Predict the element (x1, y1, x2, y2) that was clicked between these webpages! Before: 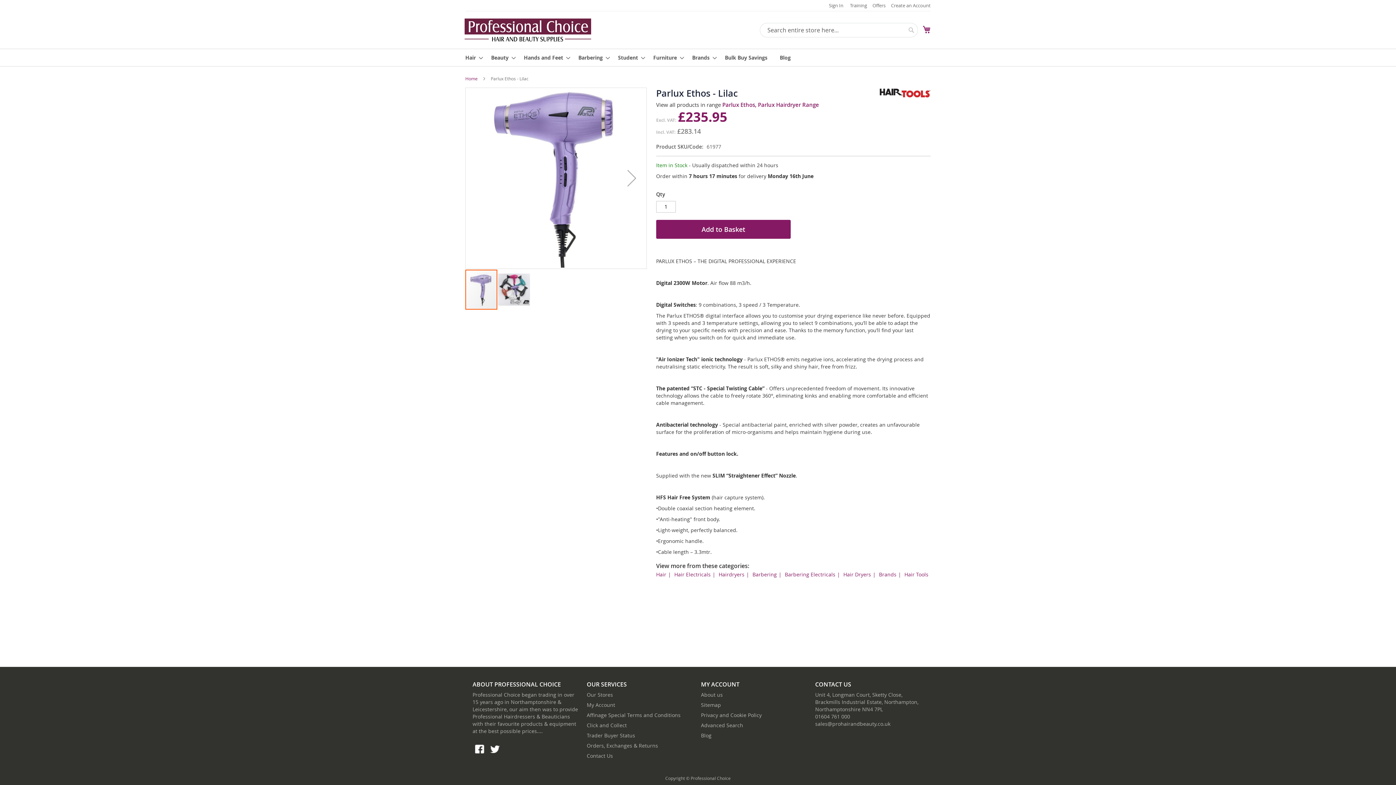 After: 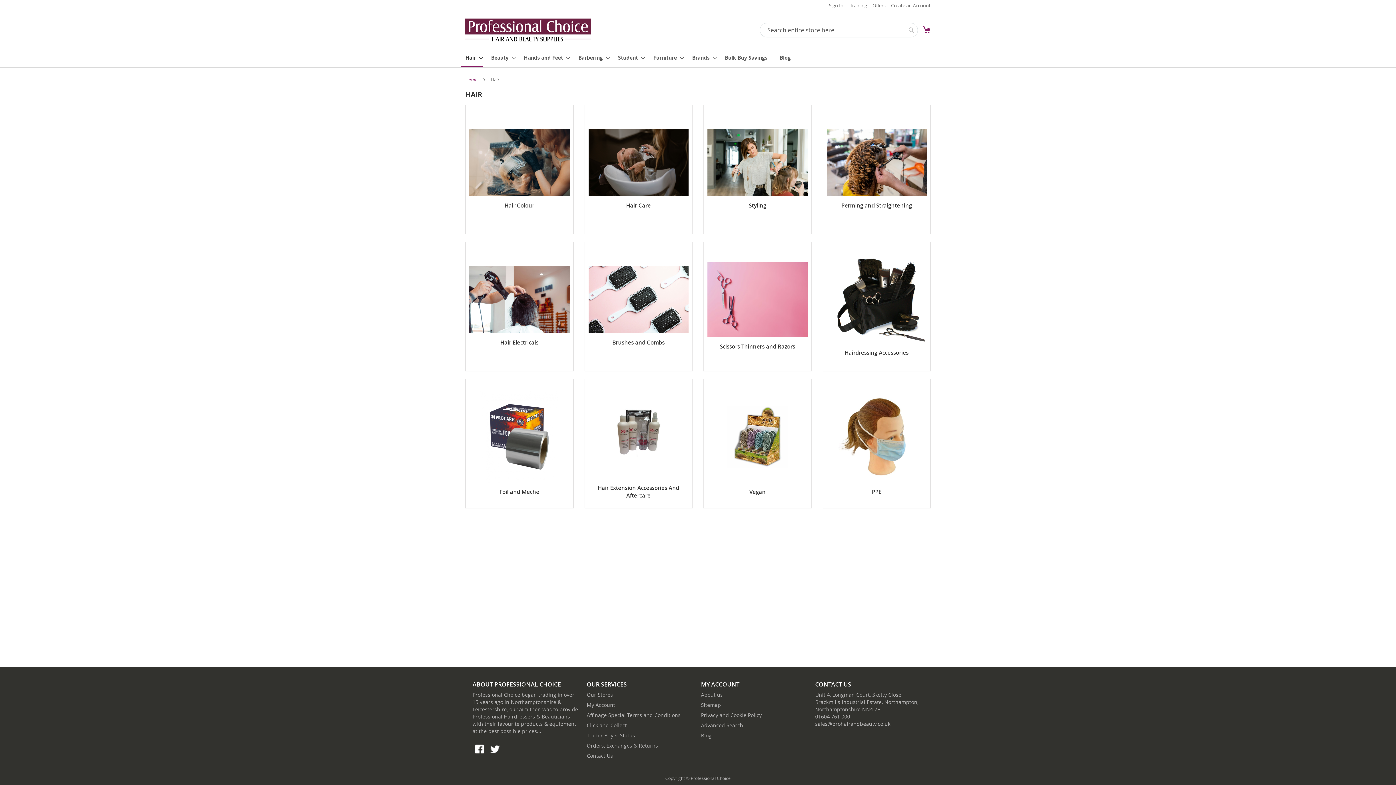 Action: bbox: (461, 48, 483, 66) label: Hair